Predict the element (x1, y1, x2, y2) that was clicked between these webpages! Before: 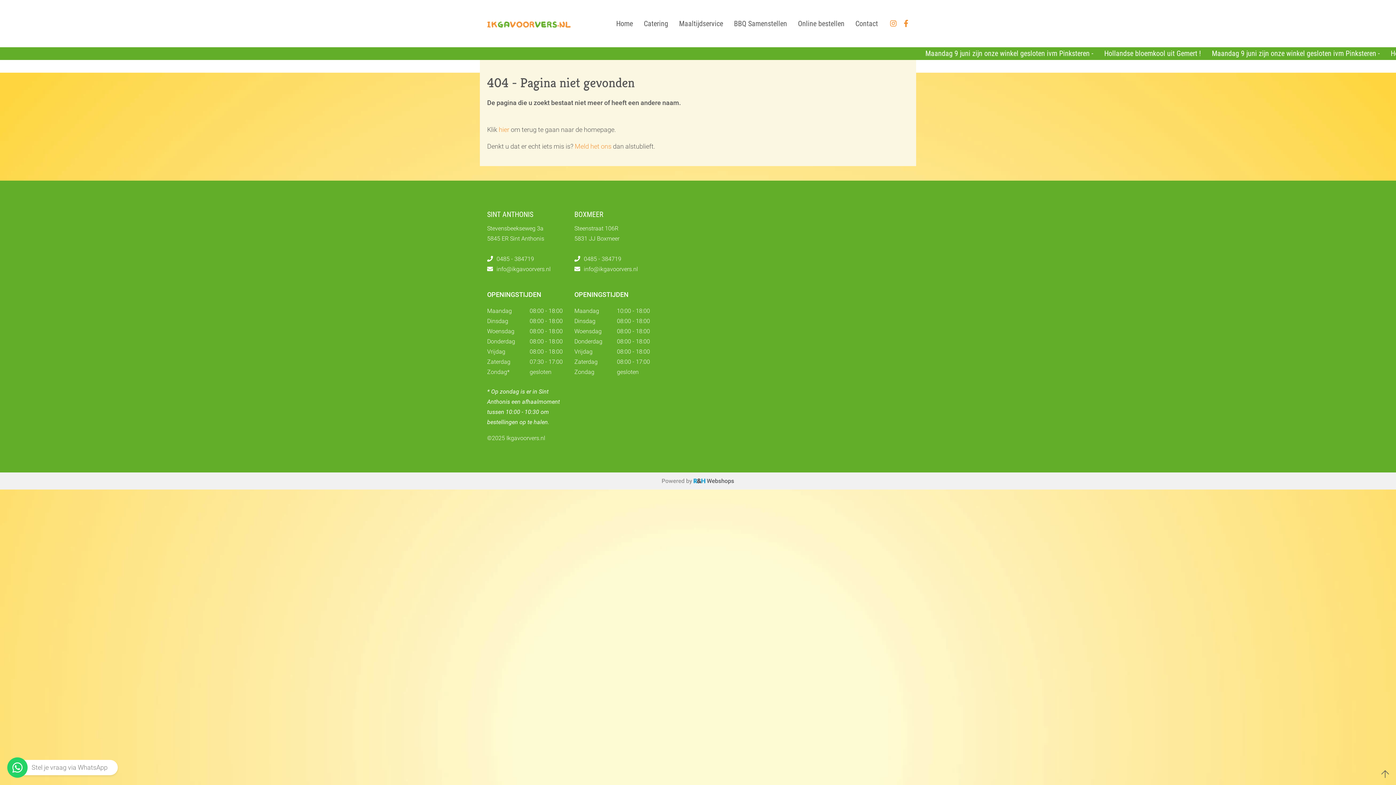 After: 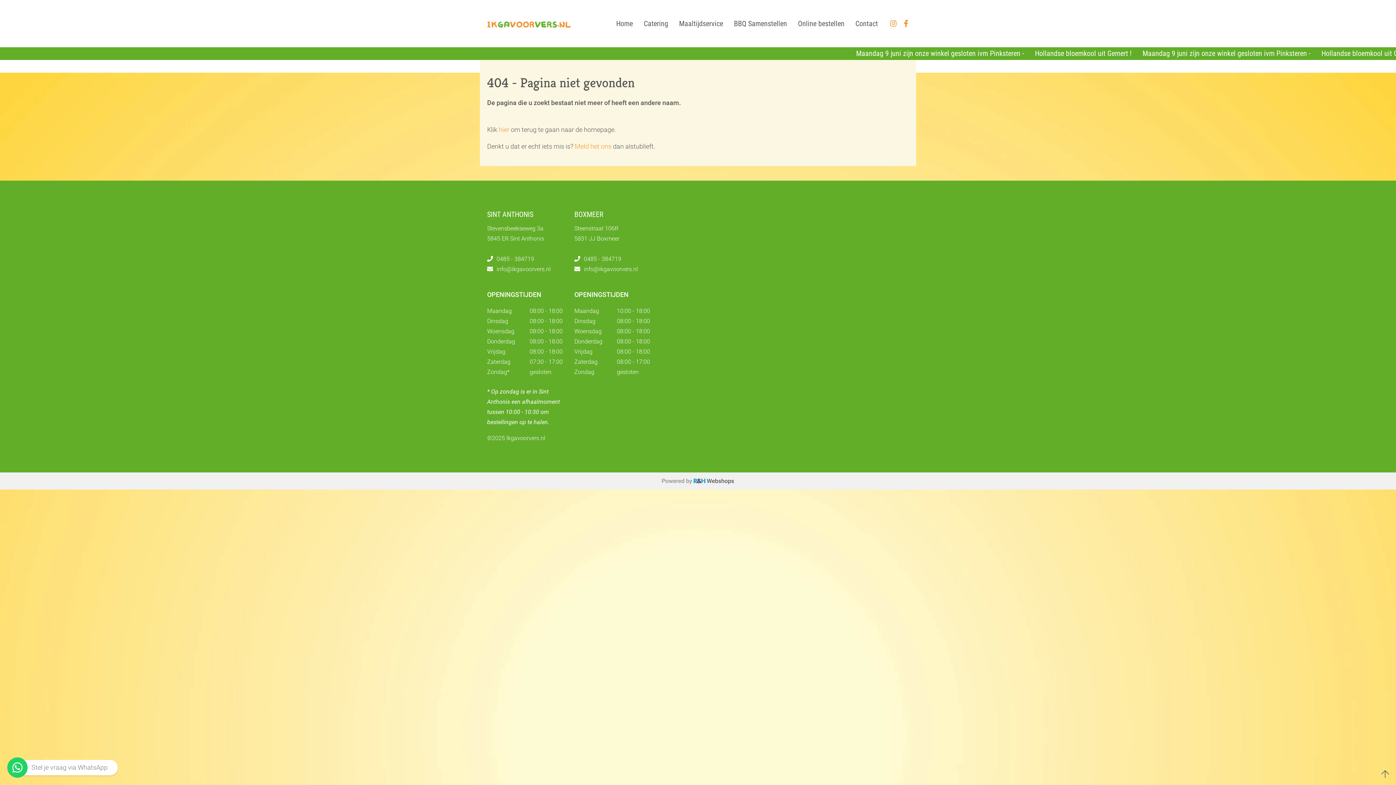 Action: label: Stel je vraag via WhatsApp bbox: (7, 757, 27, 778)